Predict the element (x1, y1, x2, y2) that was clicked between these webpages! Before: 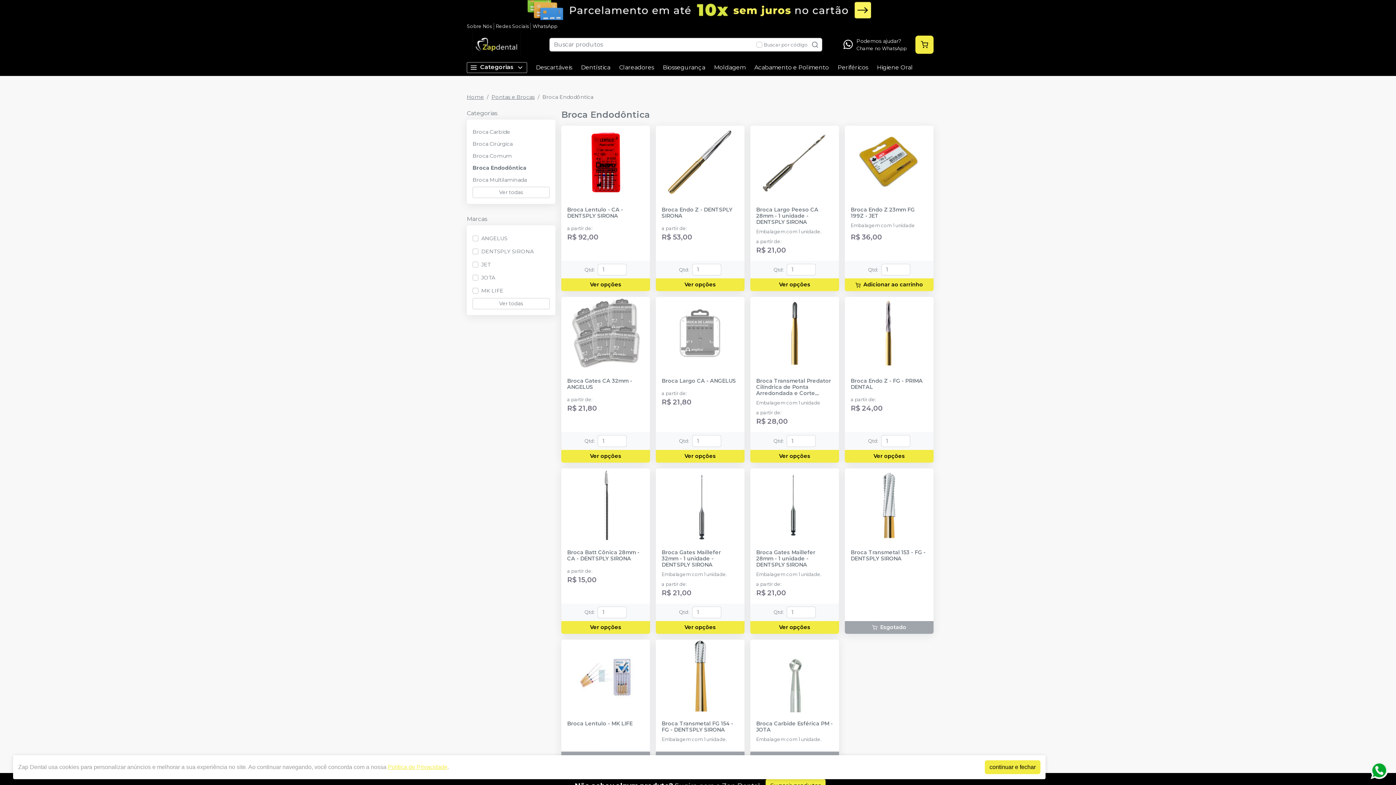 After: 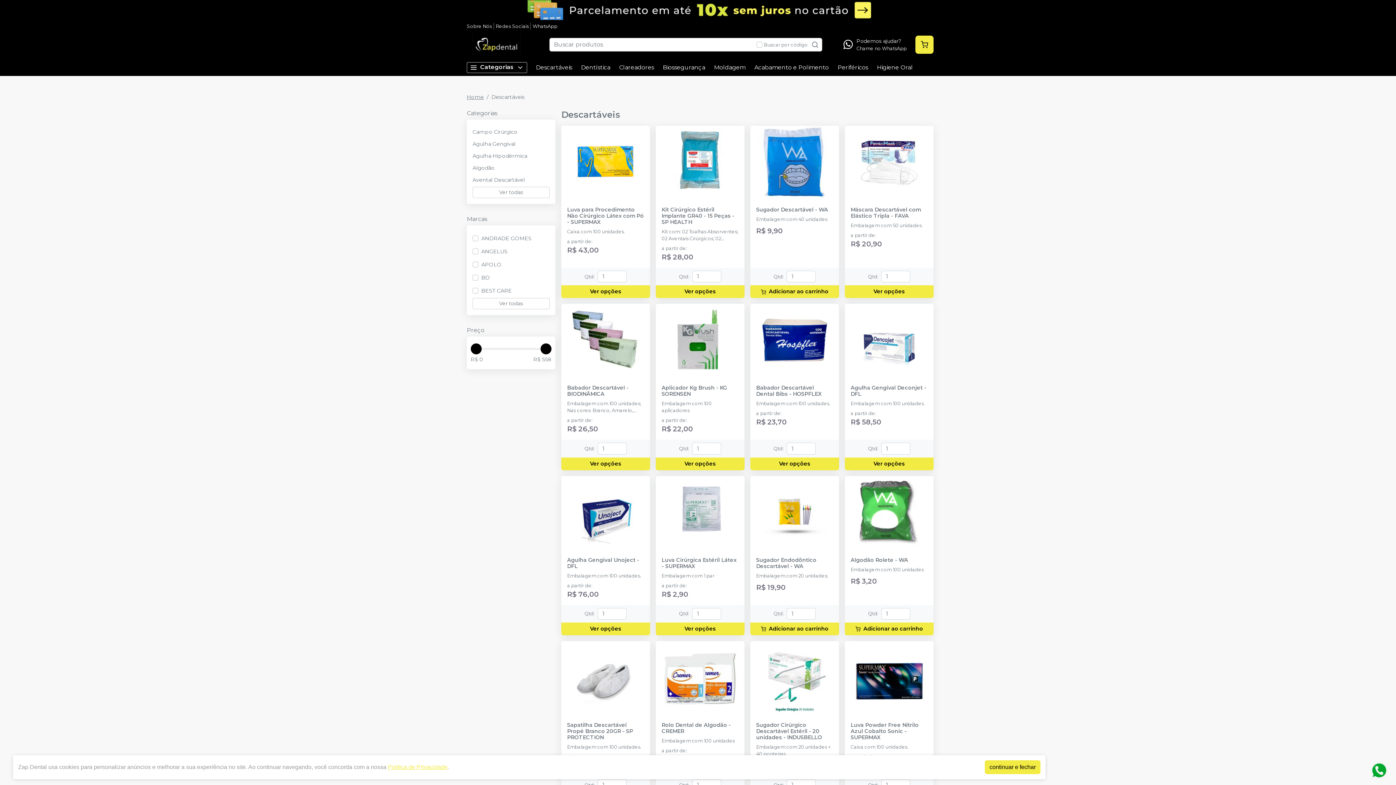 Action: label: Descartáveis bbox: (528, 59, 570, 76)